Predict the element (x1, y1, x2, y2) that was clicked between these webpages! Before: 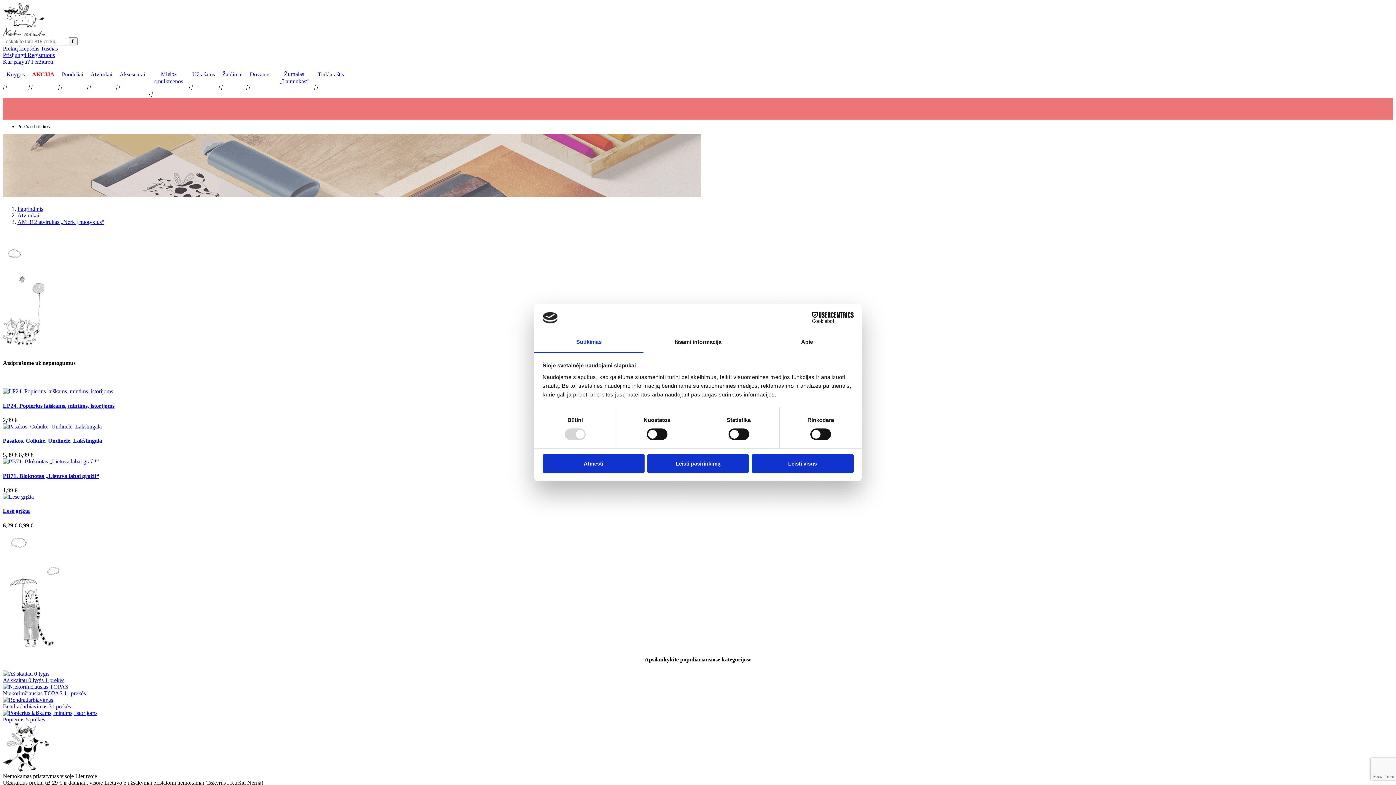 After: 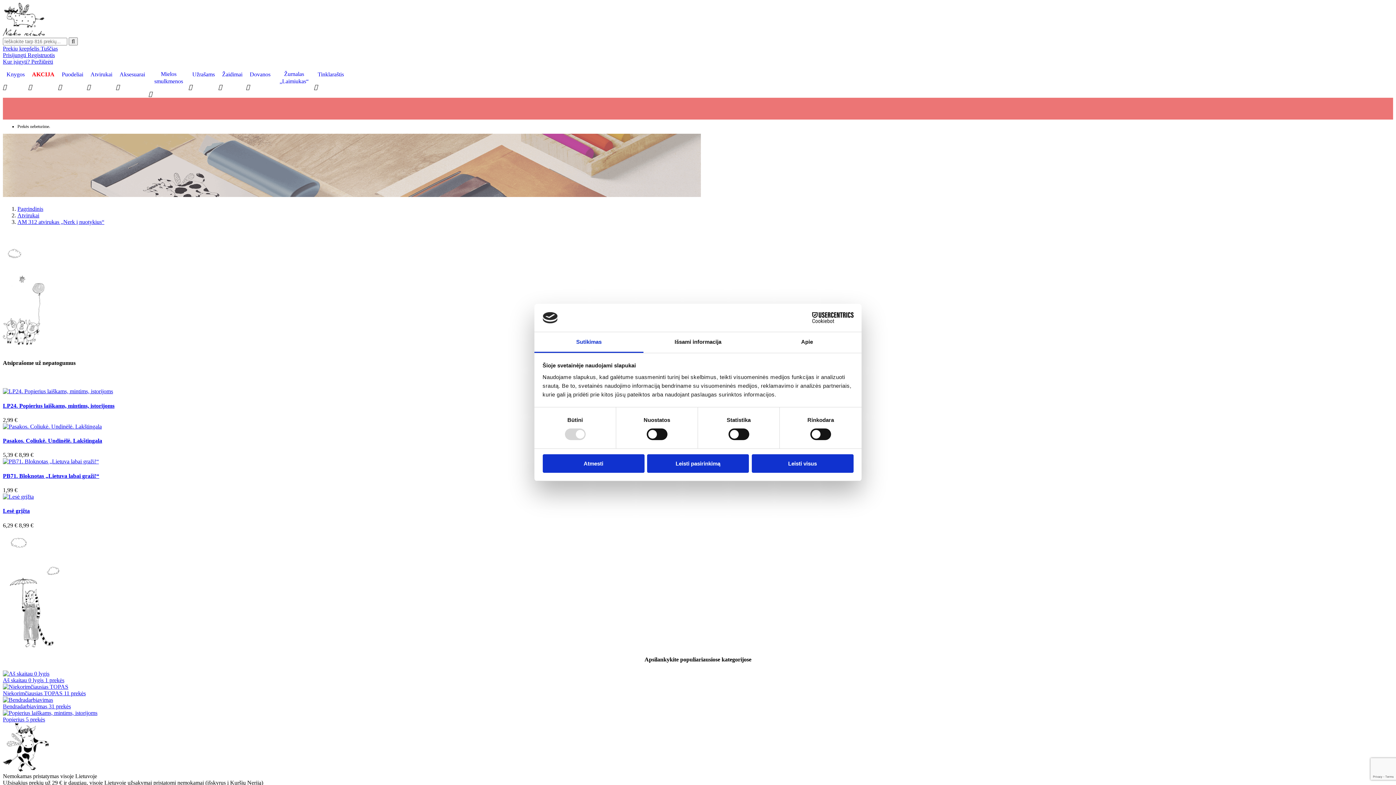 Action: label: Cookiebot - opens in a new window bbox: (790, 312, 853, 323)